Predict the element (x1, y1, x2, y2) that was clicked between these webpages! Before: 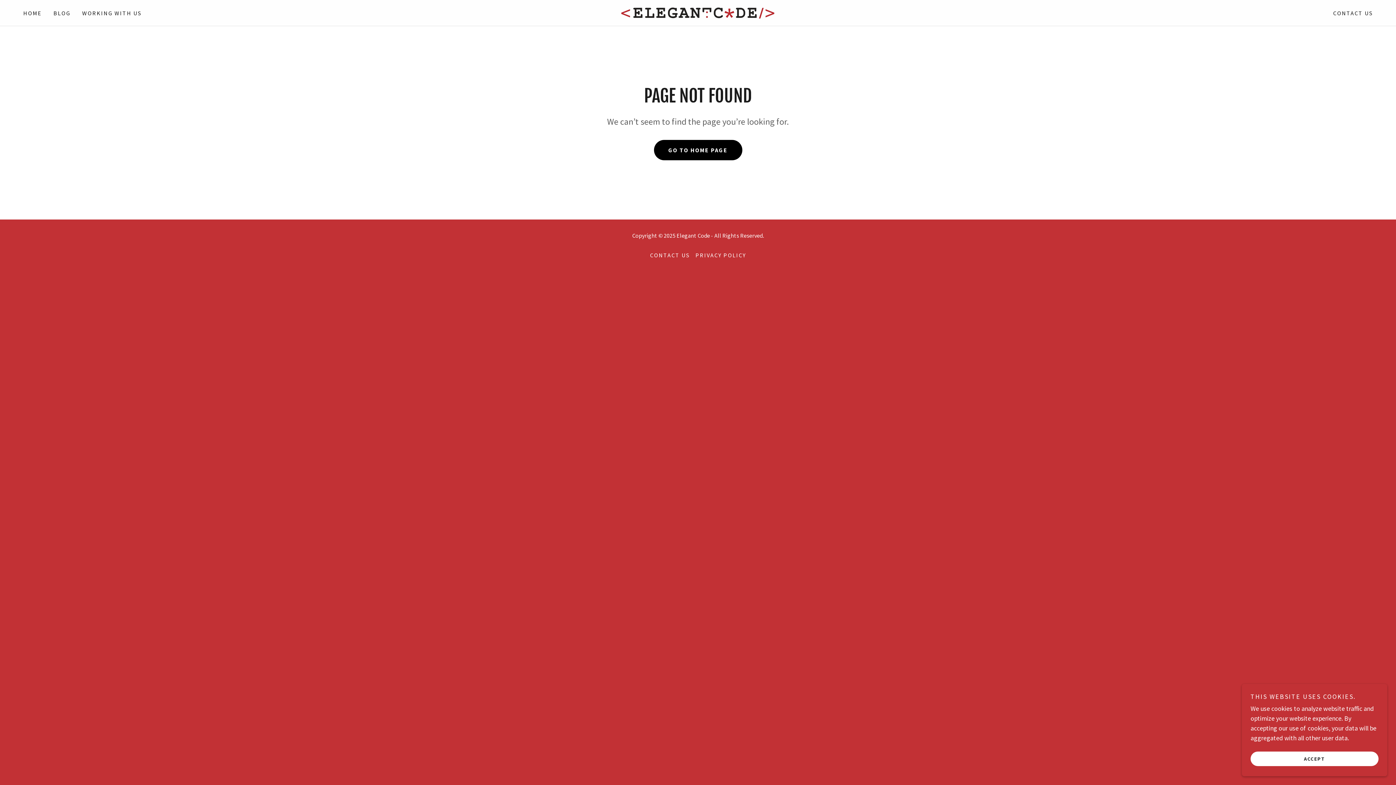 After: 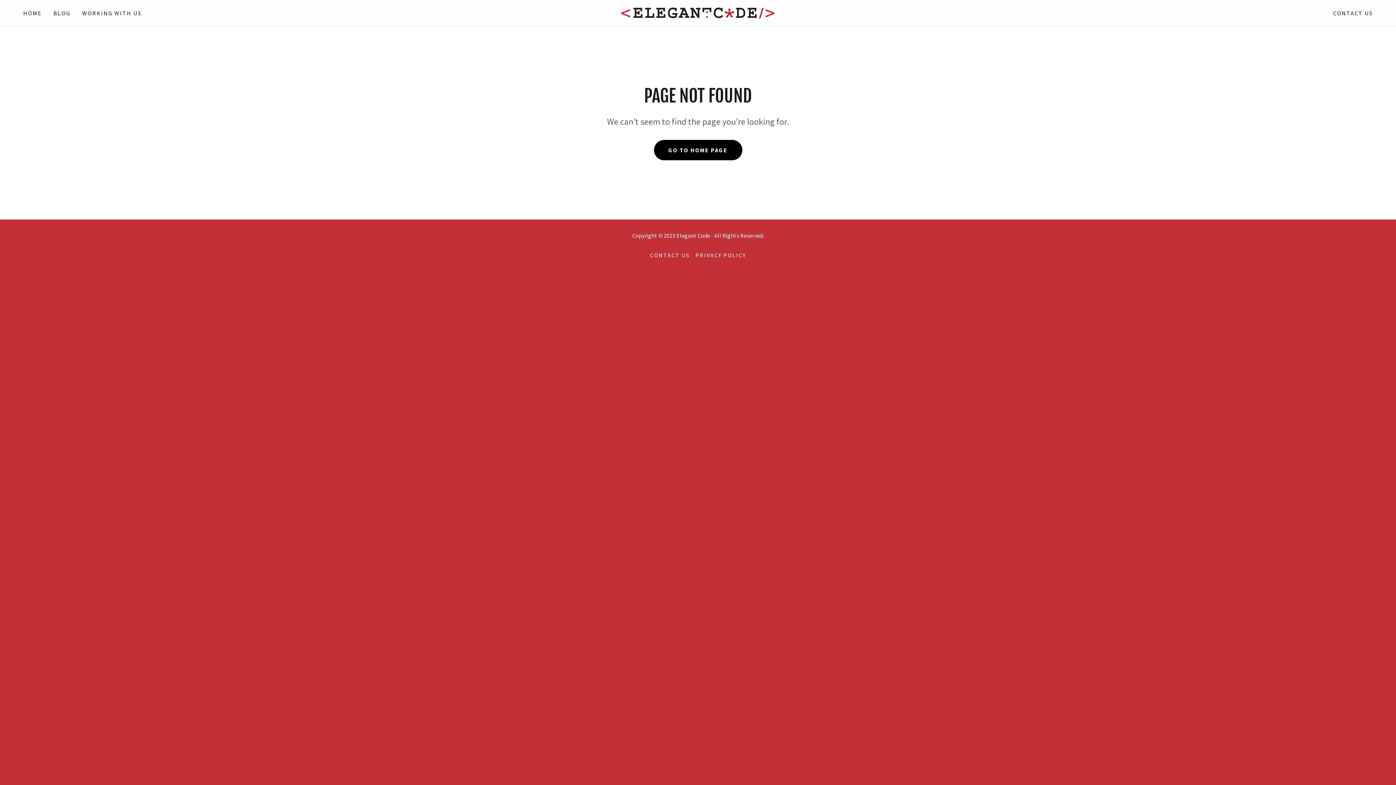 Action: bbox: (1250, 752, 1378, 766) label: ACCEPT